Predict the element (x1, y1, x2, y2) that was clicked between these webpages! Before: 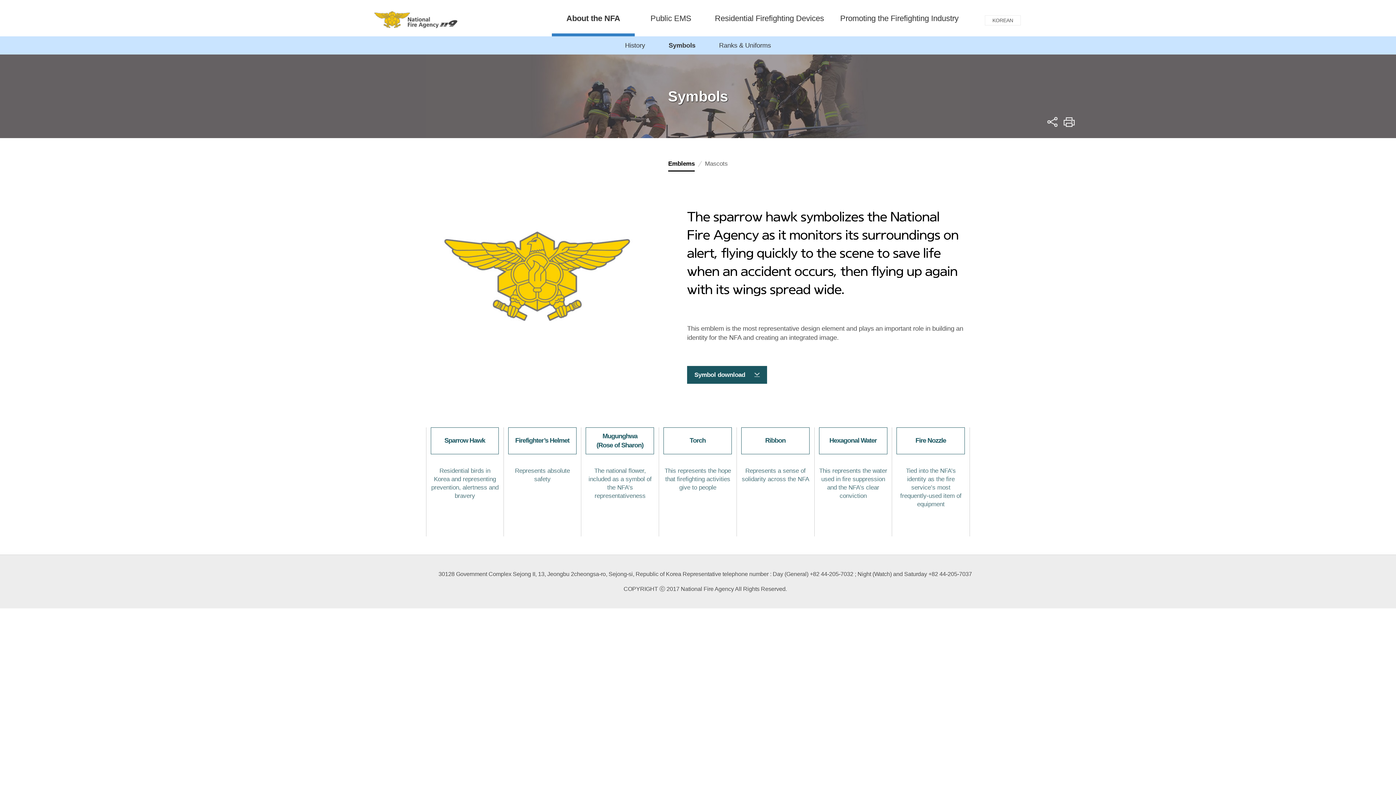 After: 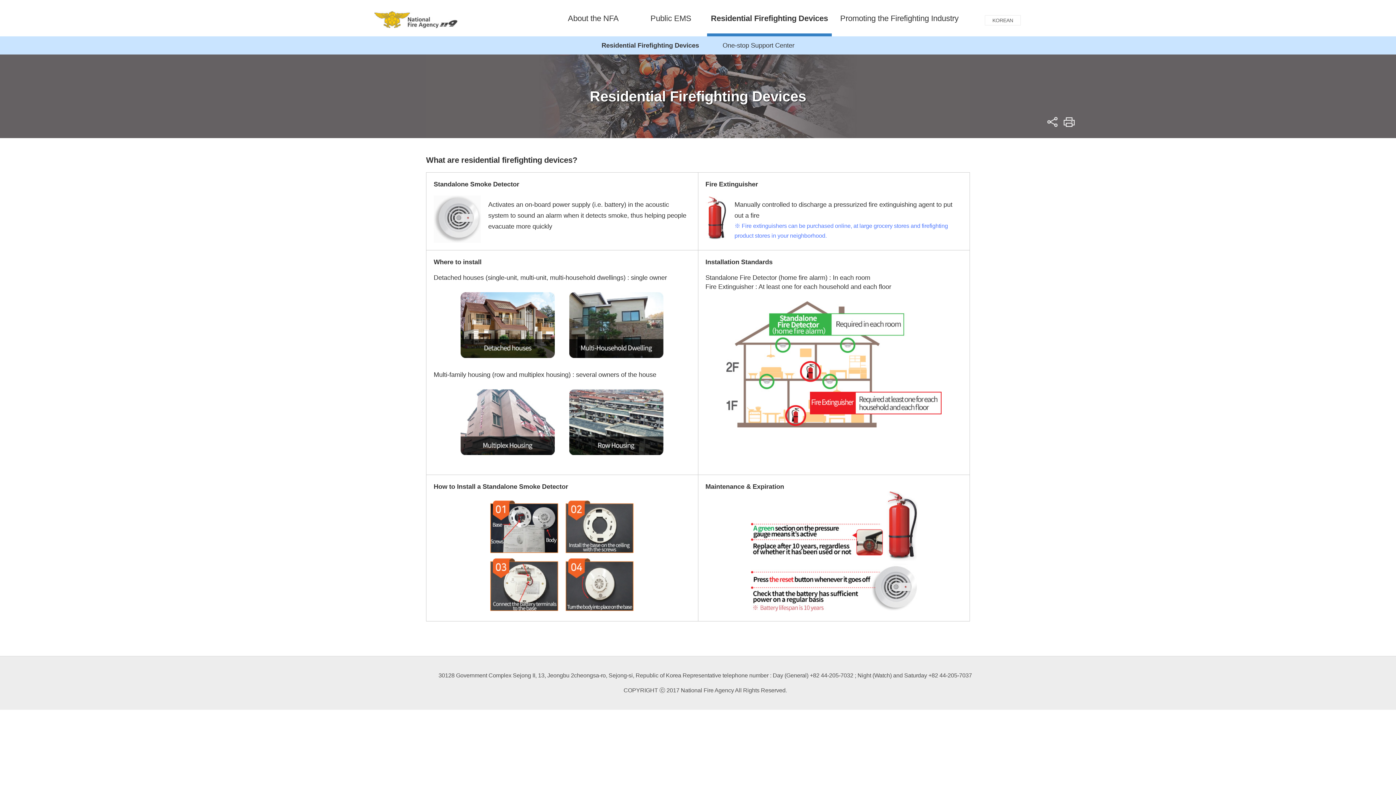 Action: bbox: (707, 0, 832, 36) label: Residential Firefighting Devices